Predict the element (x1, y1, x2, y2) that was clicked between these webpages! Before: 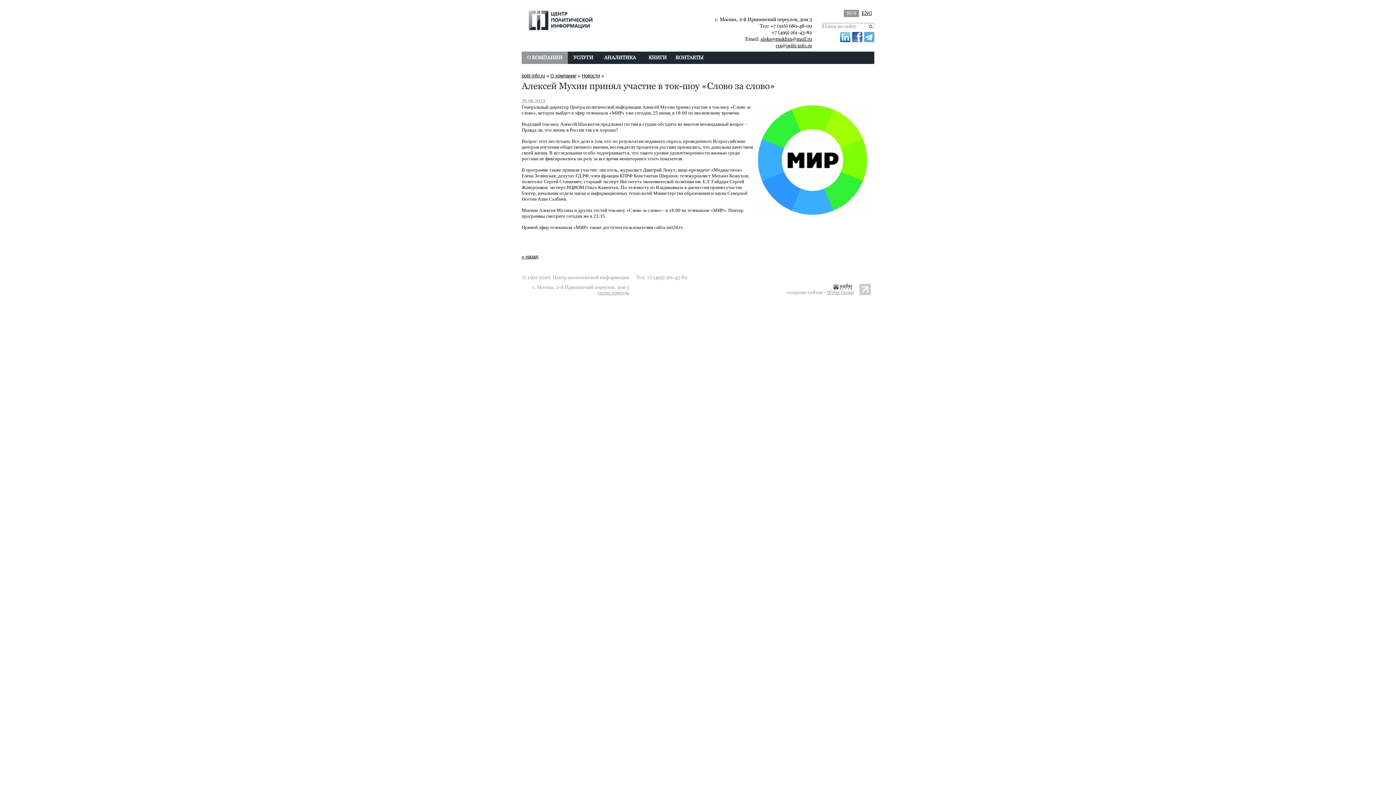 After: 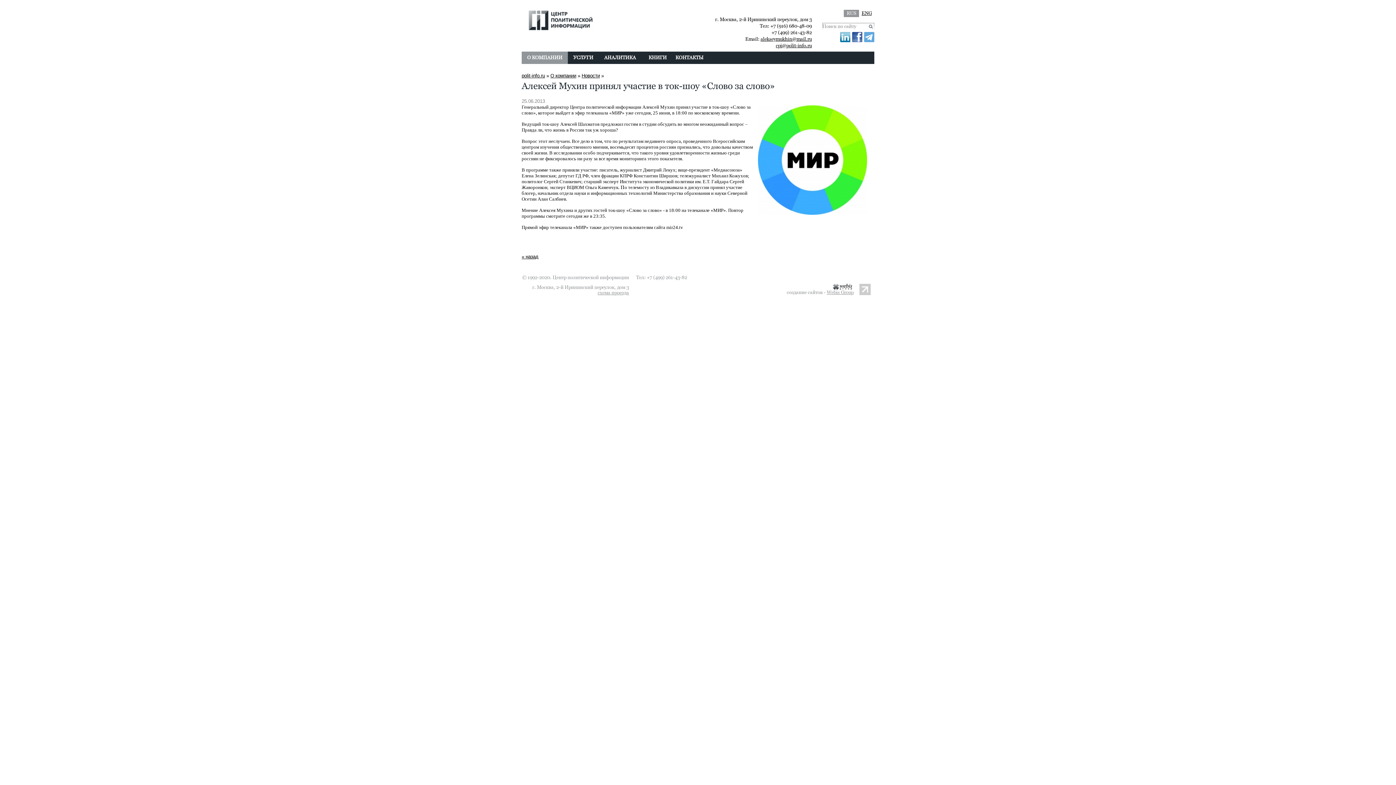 Action: bbox: (852, 37, 862, 43)